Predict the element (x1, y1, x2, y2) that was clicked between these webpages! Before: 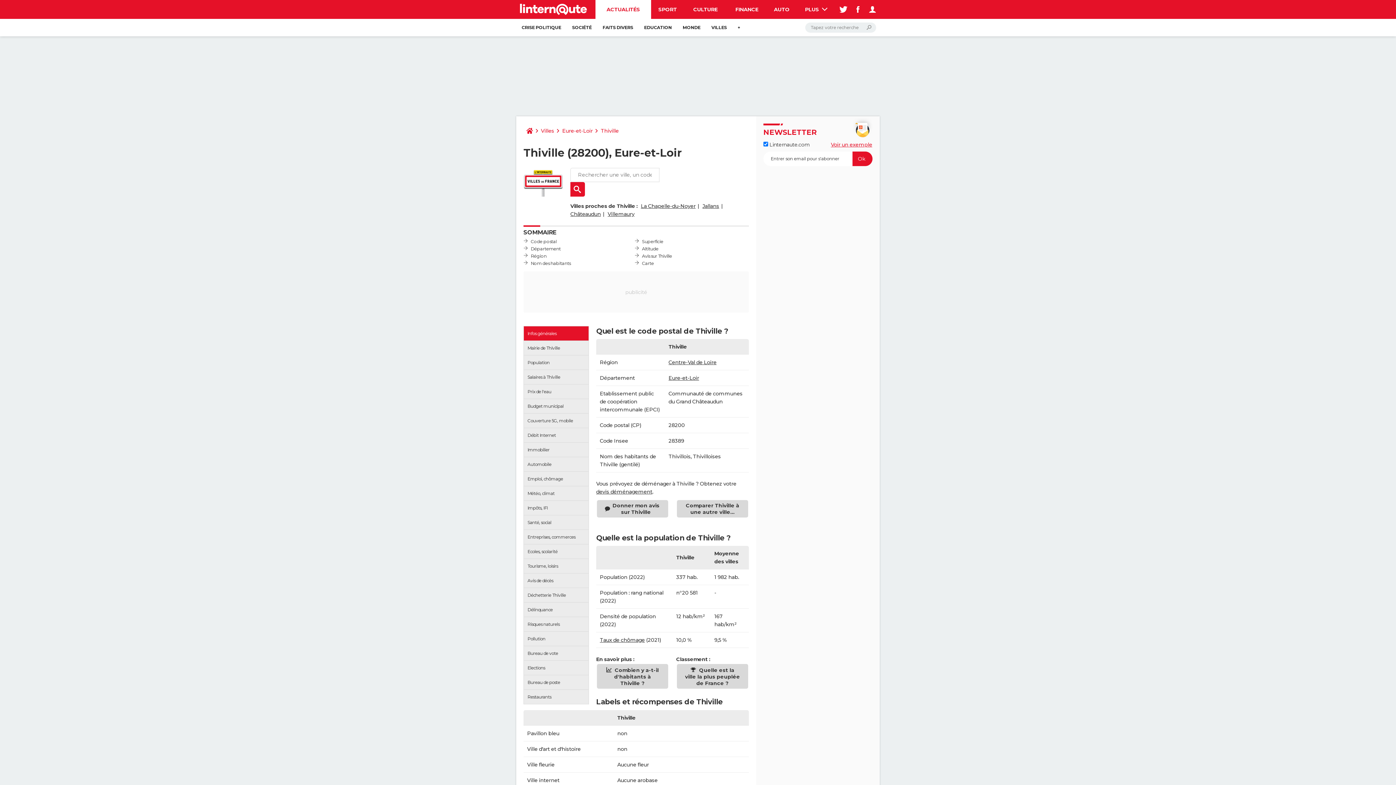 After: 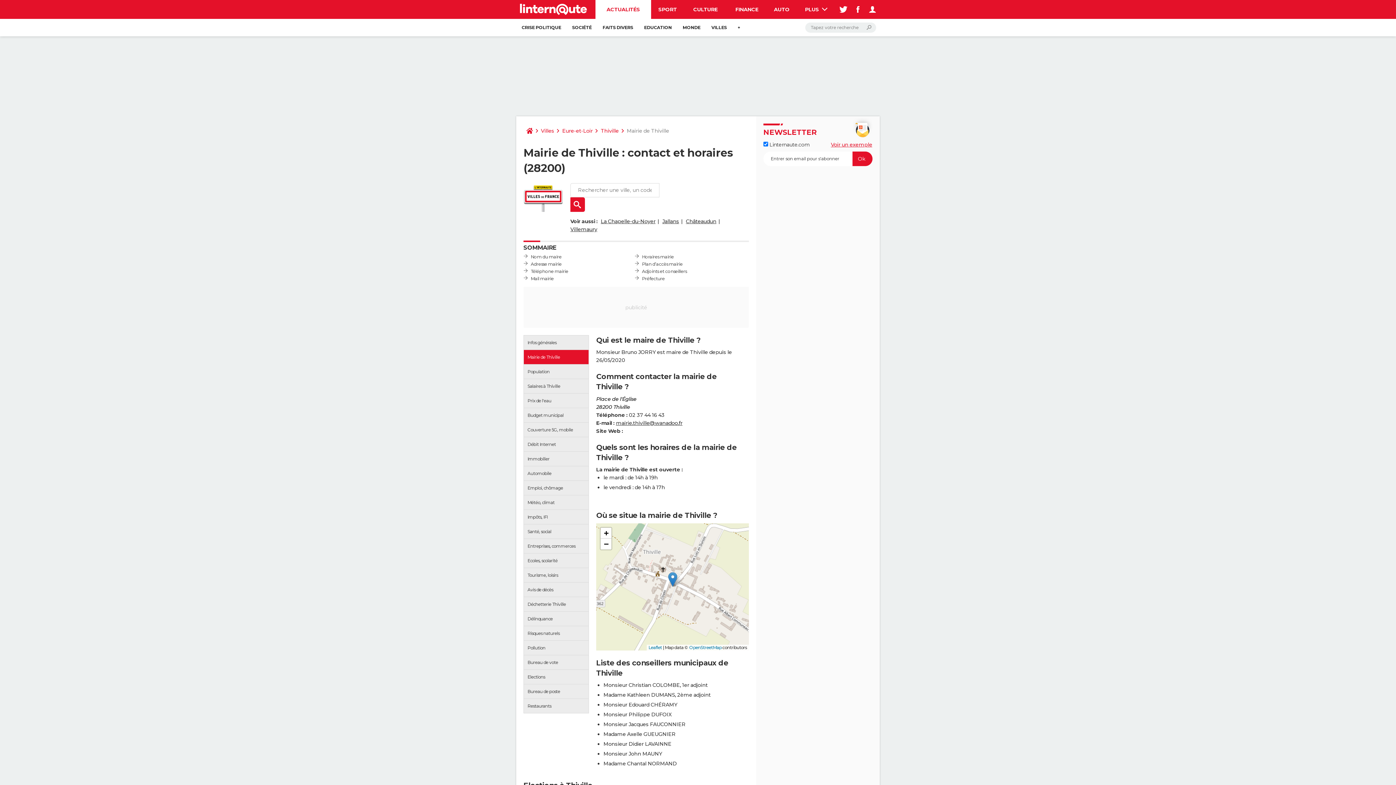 Action: label: Mairie de Thiville bbox: (524, 341, 588, 355)